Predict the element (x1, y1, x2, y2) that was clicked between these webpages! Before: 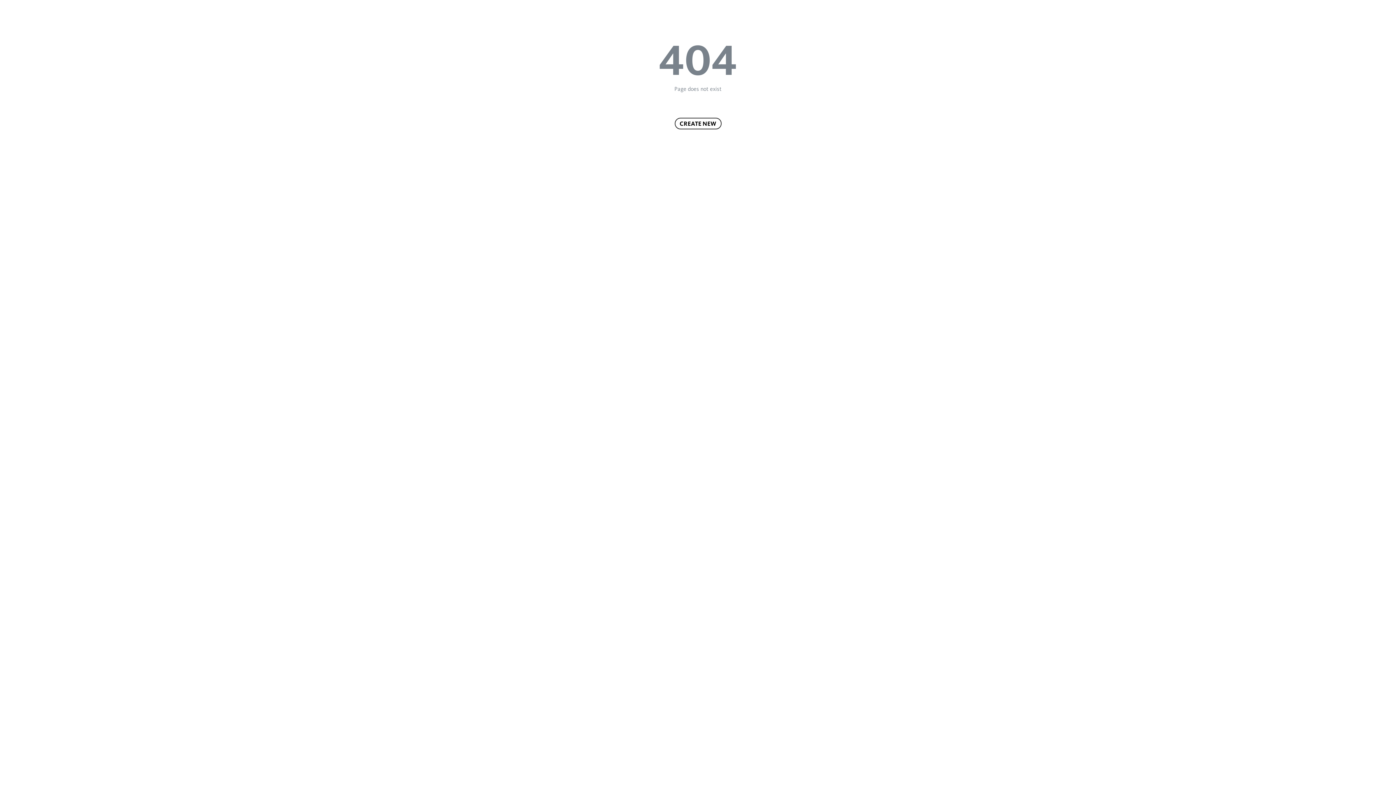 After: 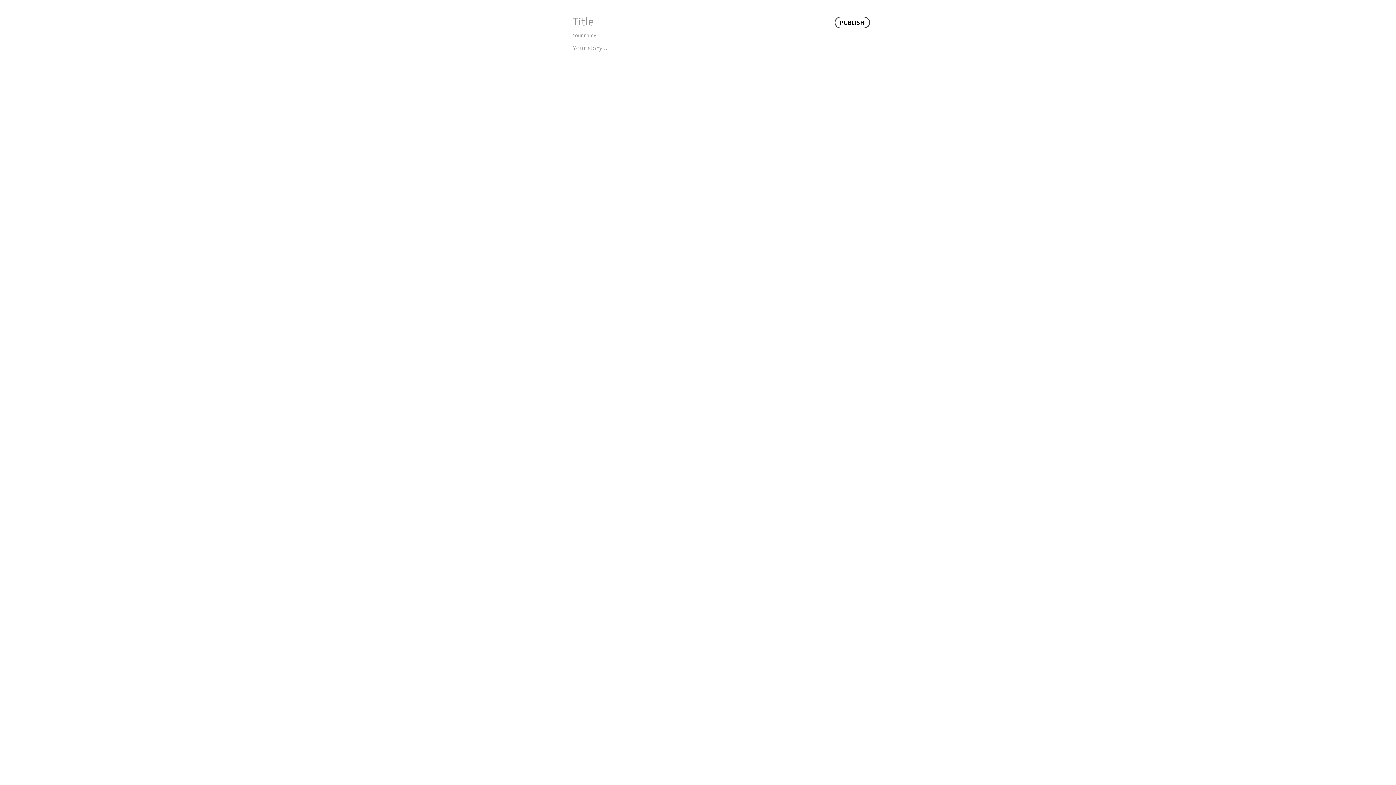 Action: bbox: (674, 117, 721, 129) label: CREATE NEW